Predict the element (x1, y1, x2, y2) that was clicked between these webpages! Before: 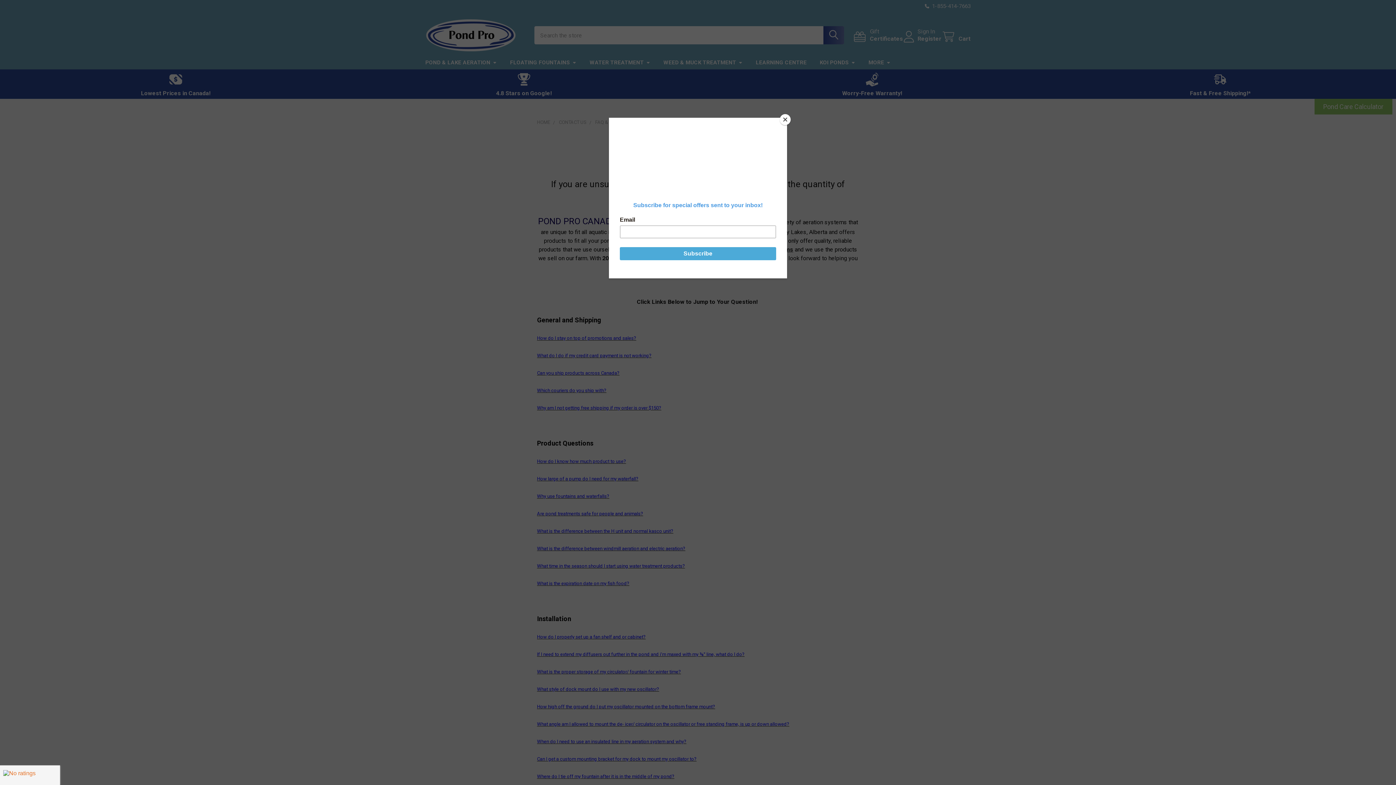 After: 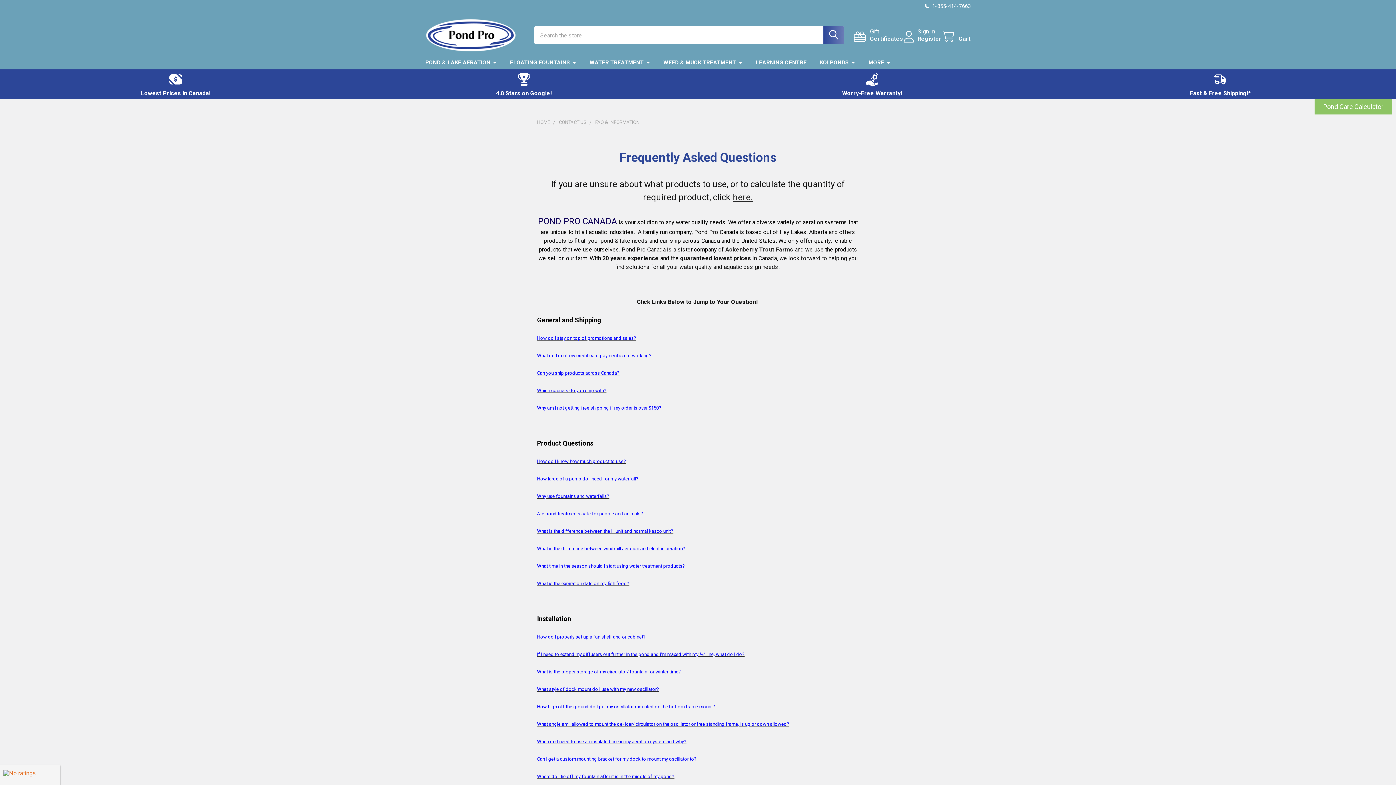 Action: label: Close bbox: (780, 114, 790, 125)